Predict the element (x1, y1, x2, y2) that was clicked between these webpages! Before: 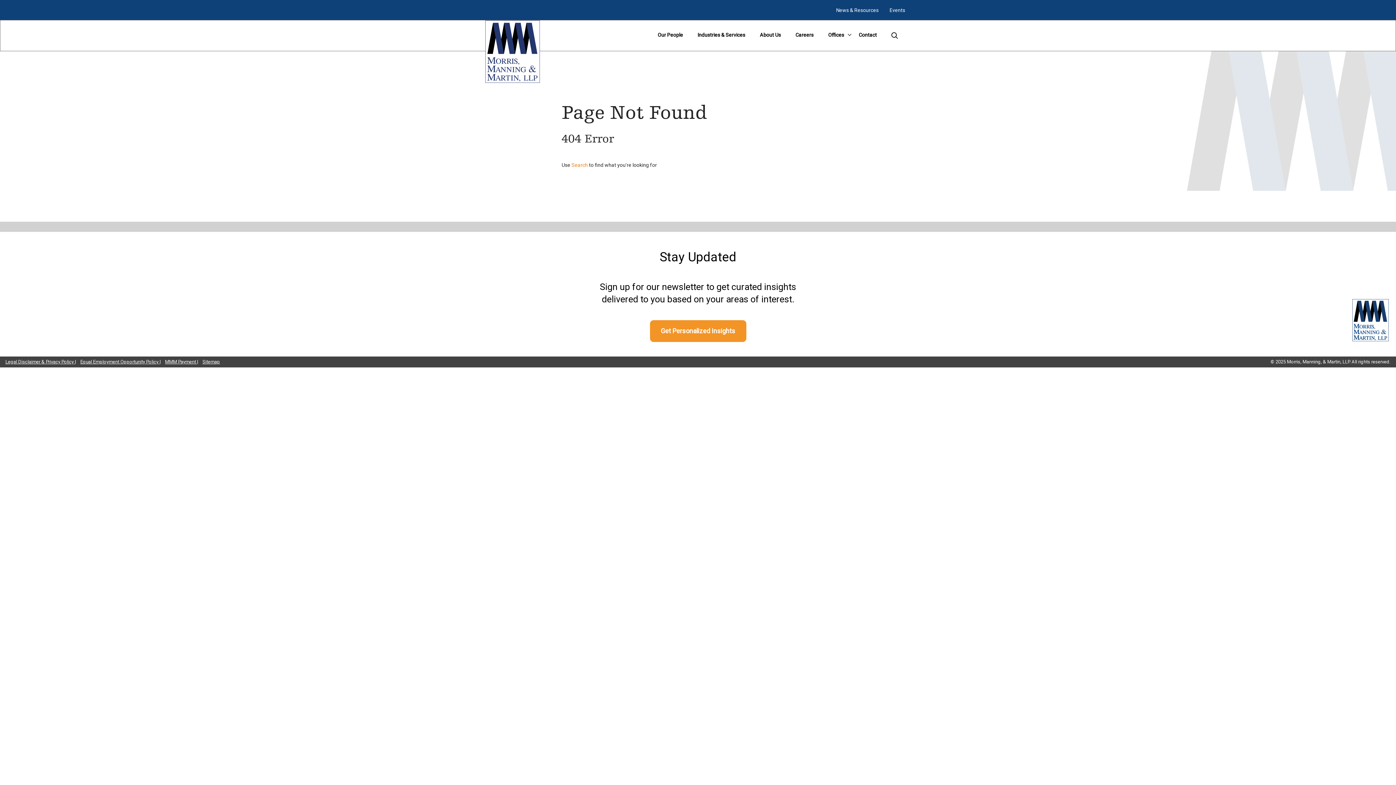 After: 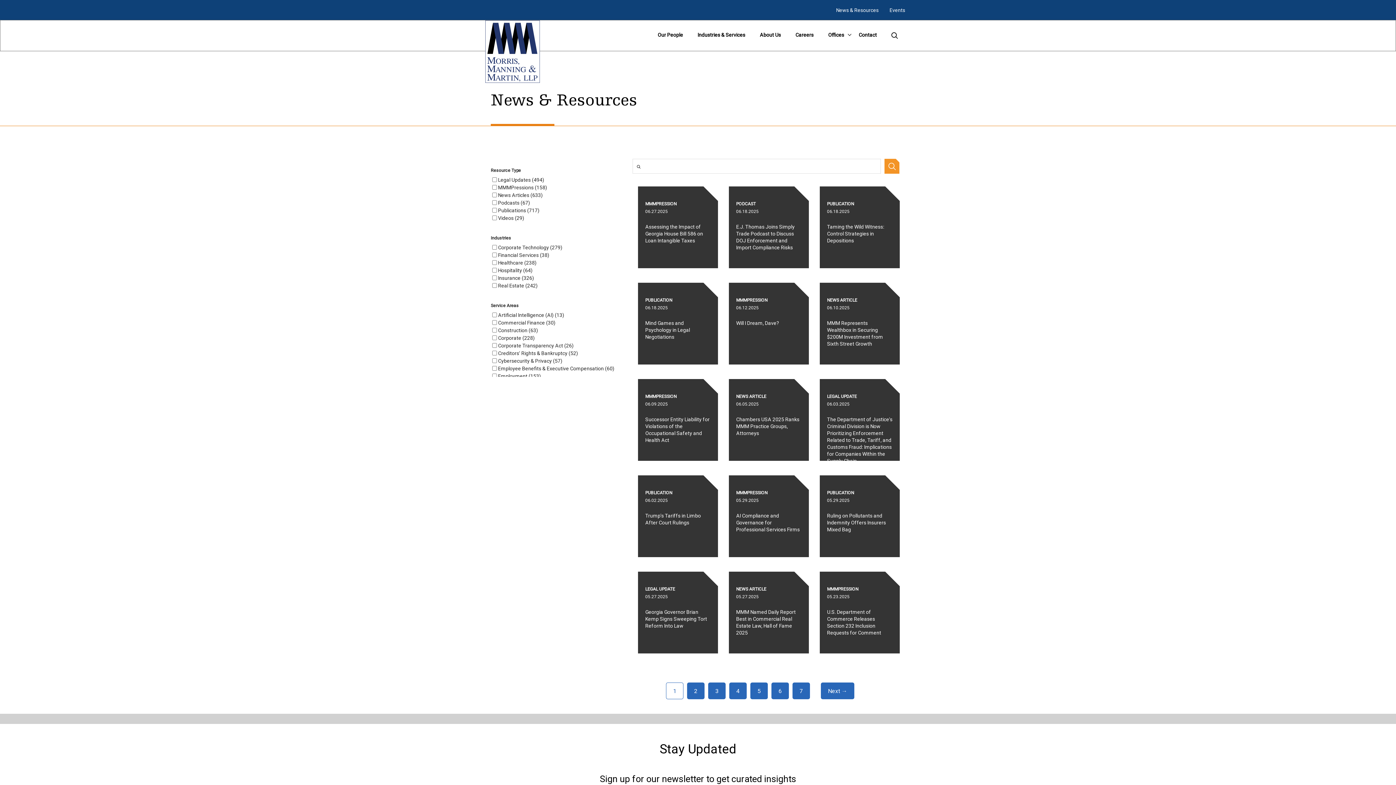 Action: bbox: (836, 7, 878, 13) label: News & Resources